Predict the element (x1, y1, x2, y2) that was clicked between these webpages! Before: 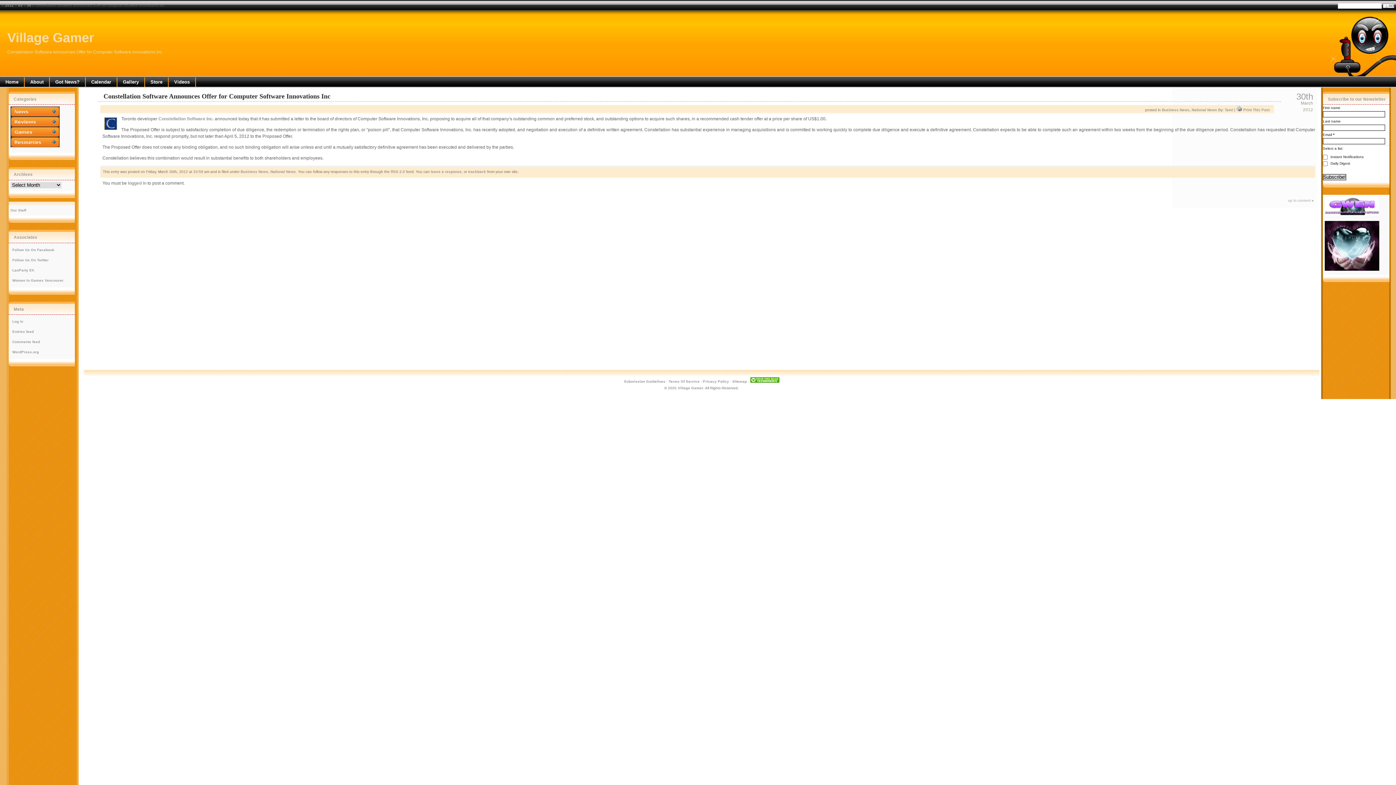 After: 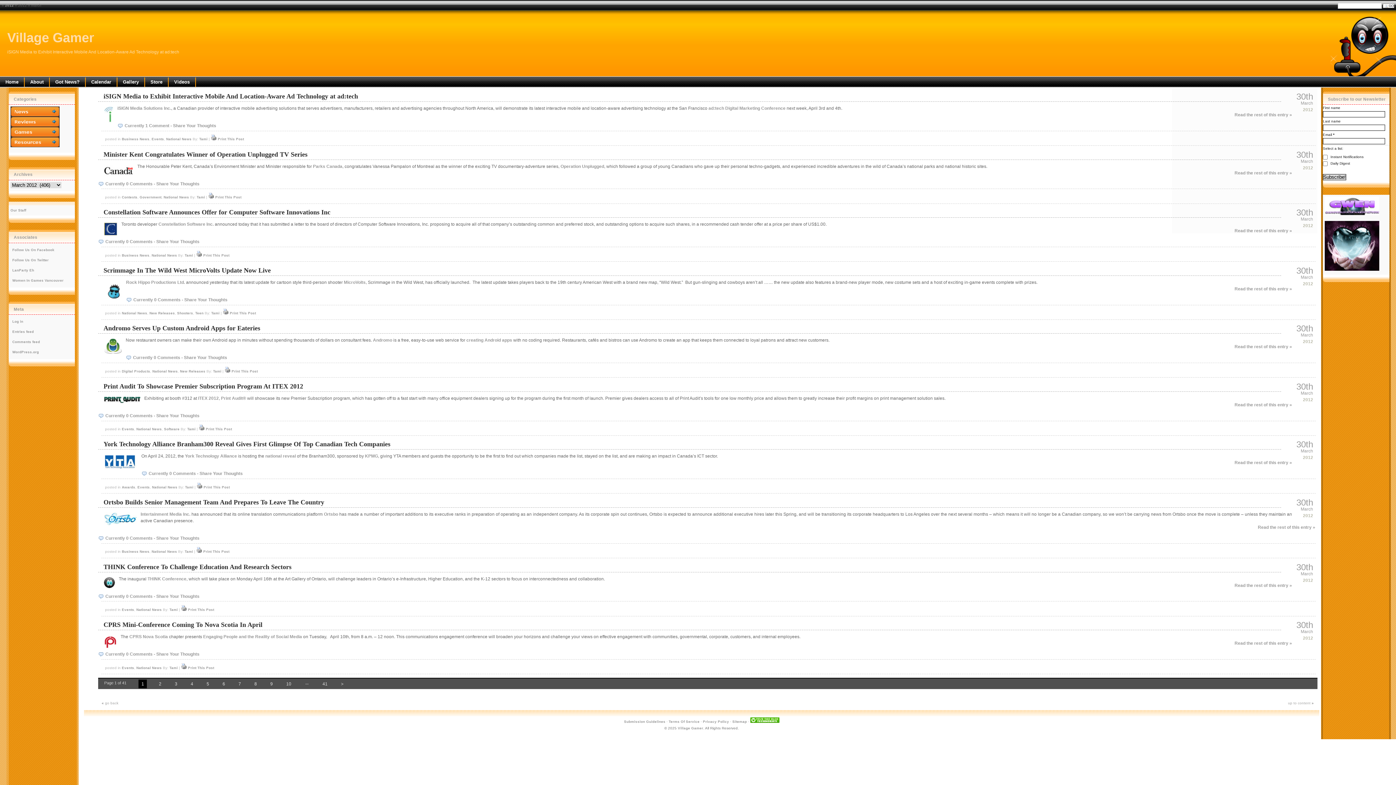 Action: bbox: (18, 3, 22, 7) label: 03